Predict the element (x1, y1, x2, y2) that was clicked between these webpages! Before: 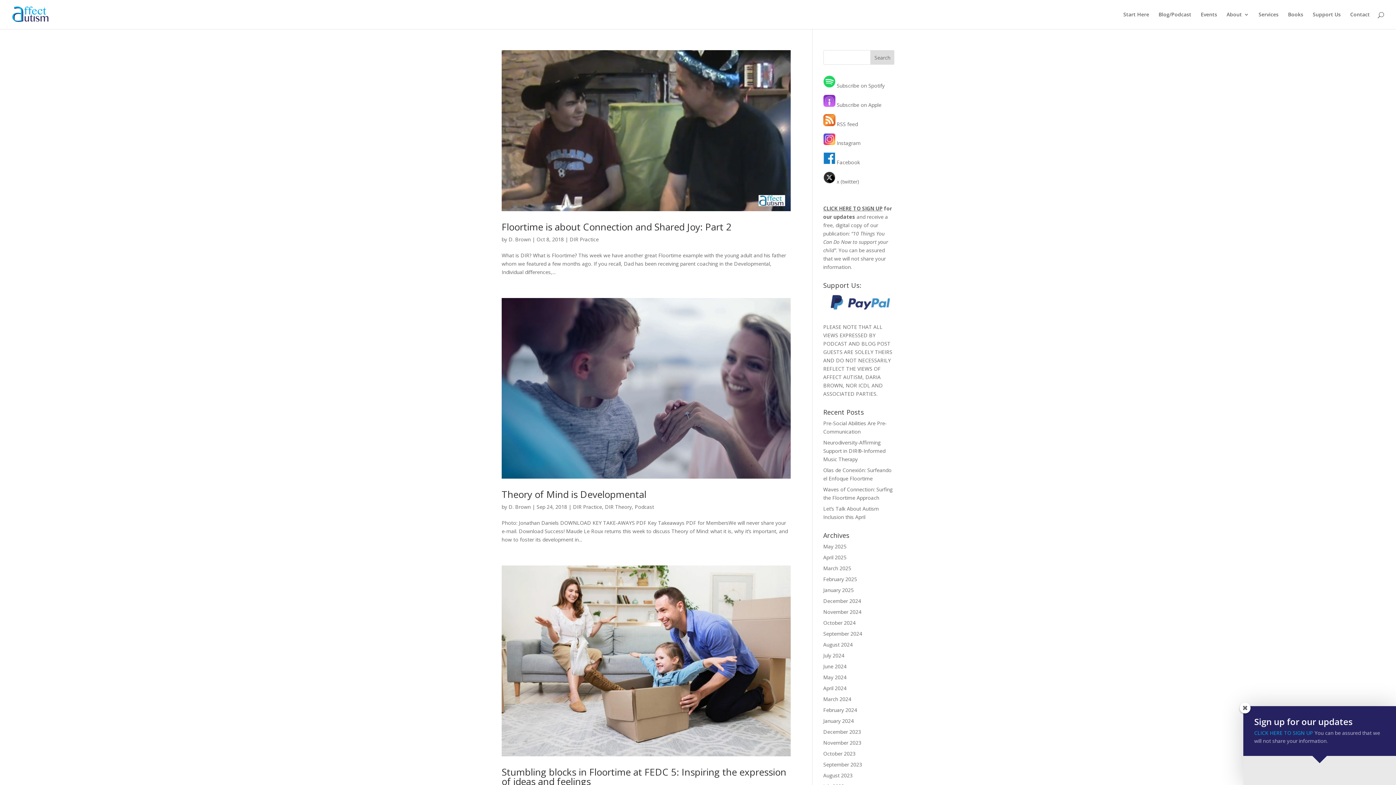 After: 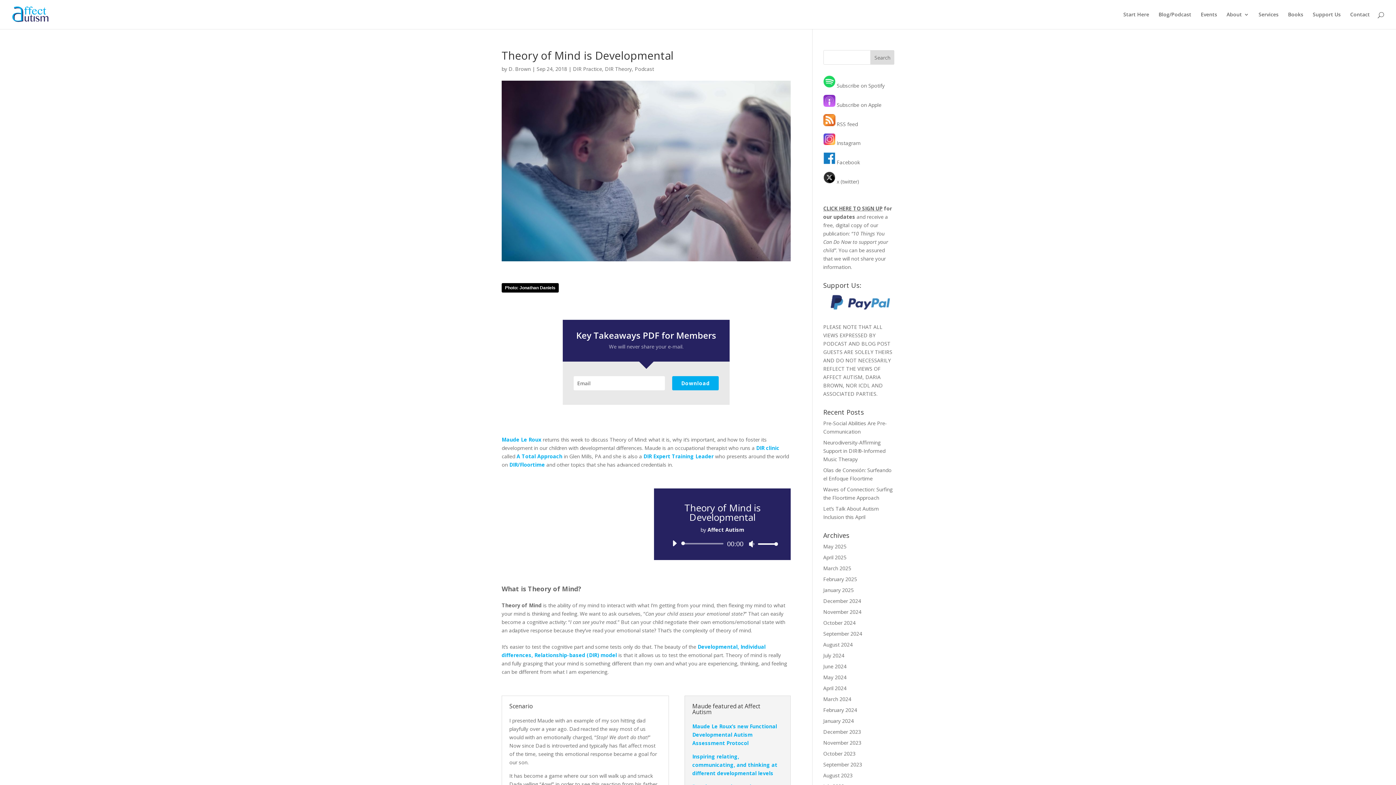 Action: label: Theory of Mind is Developmental bbox: (501, 487, 646, 501)